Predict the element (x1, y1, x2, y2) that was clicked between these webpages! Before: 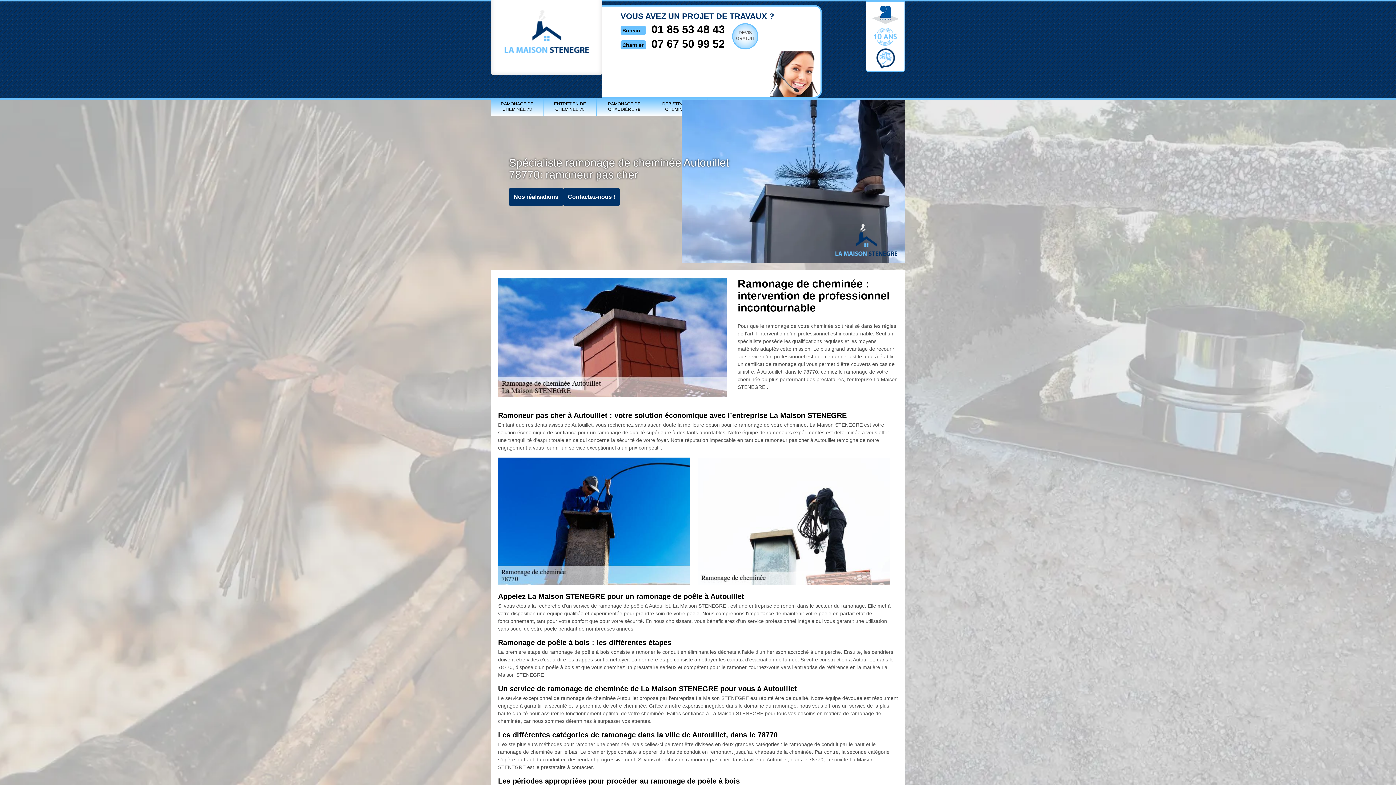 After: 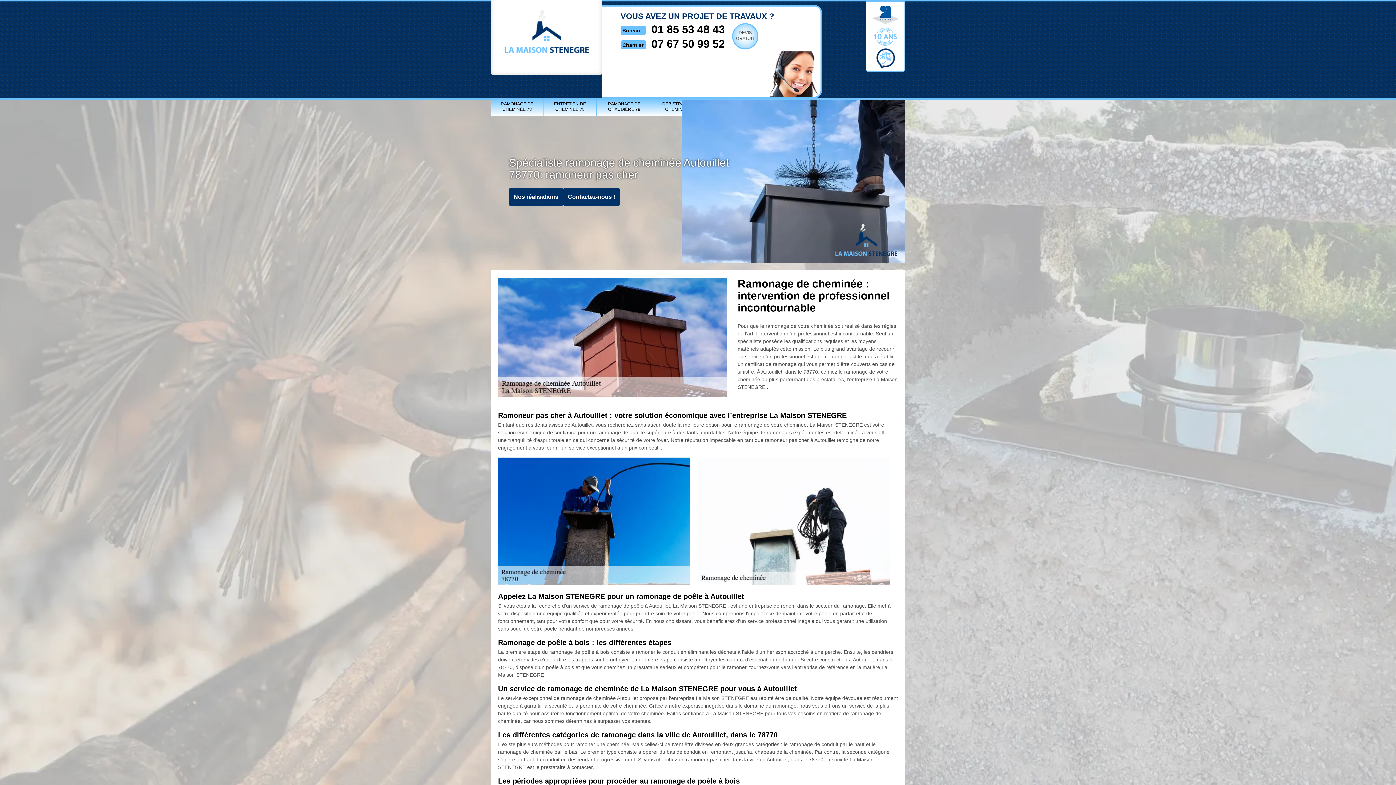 Action: label: 07 67 50 99 52 bbox: (651, 37, 725, 49)